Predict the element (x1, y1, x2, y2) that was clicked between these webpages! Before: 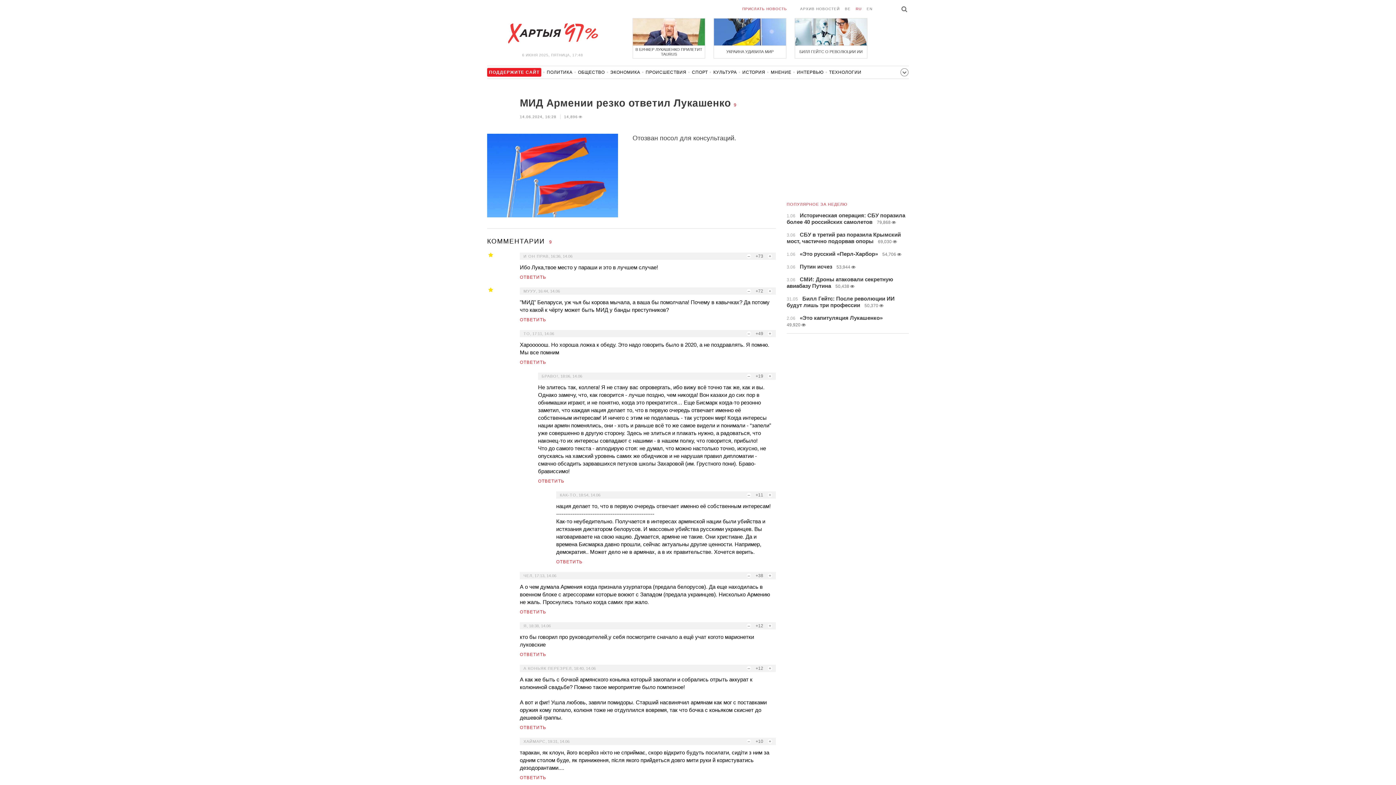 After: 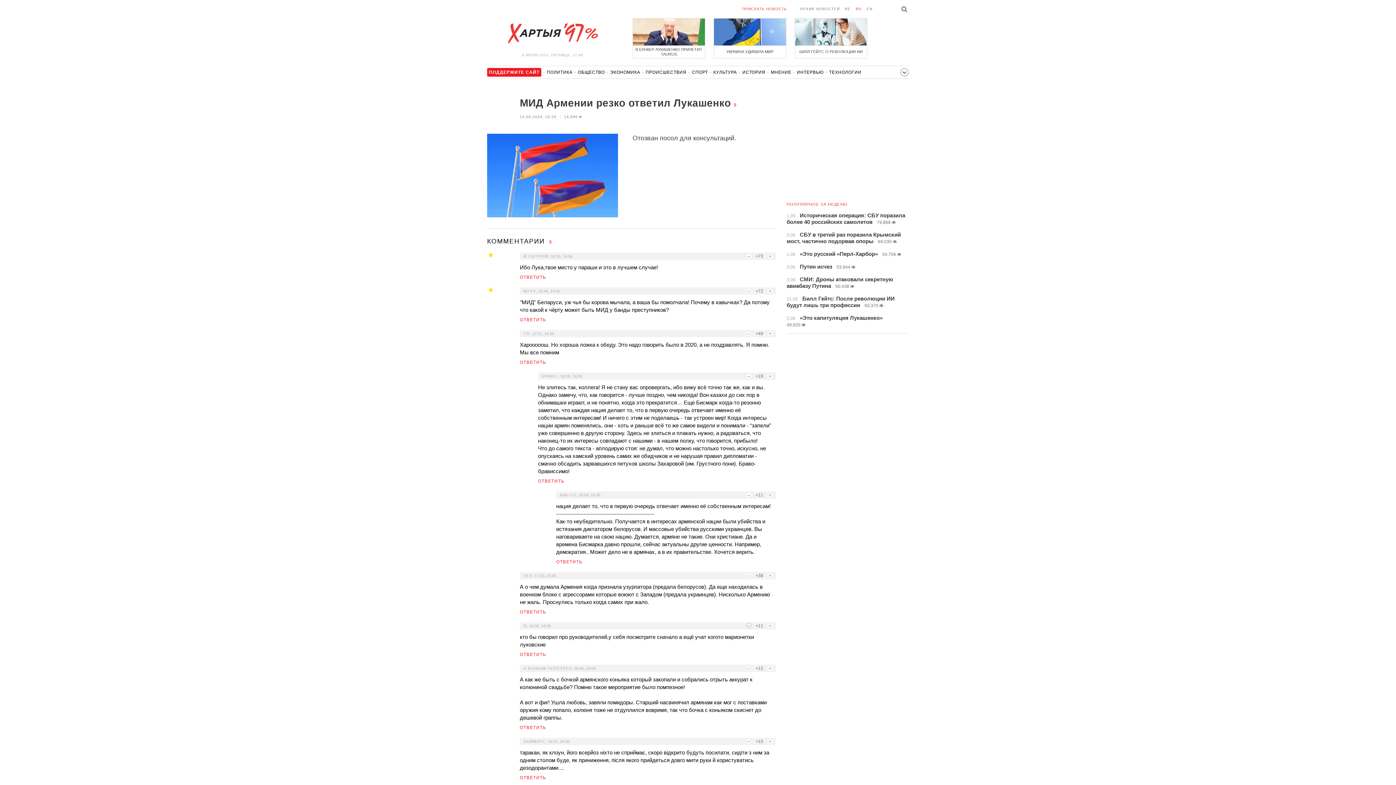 Action: label: – bbox: (746, 624, 751, 628)